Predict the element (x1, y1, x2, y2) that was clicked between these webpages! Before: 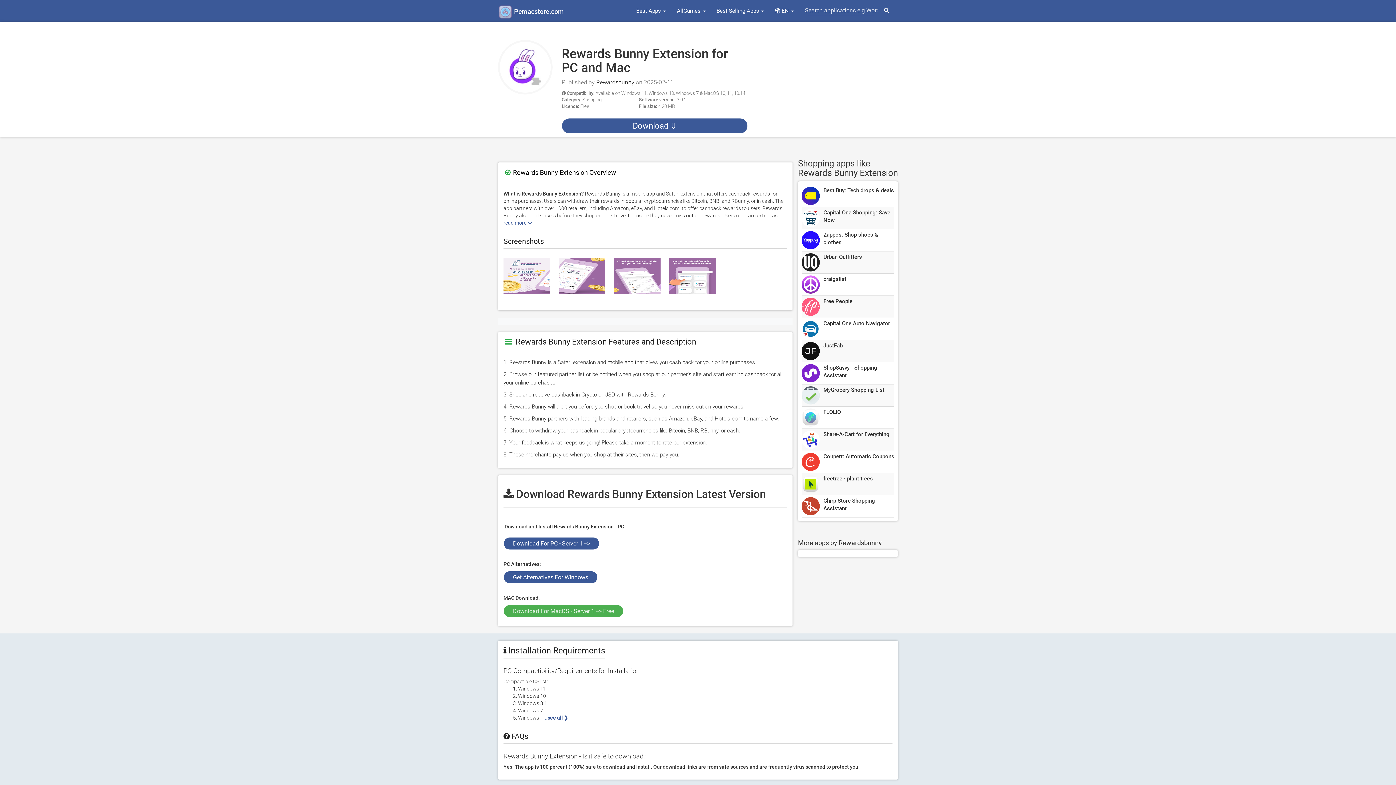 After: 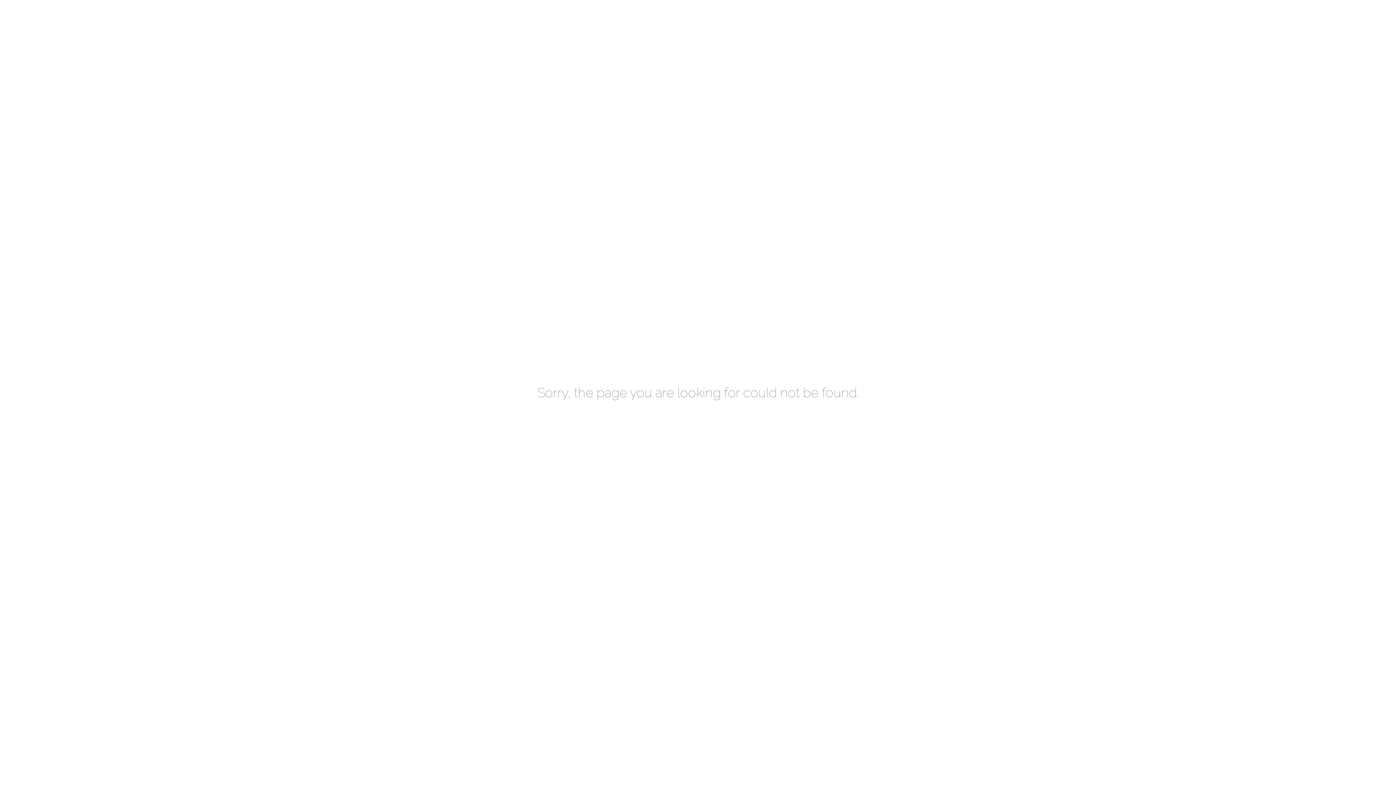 Action: label: search bbox: (878, 4, 892, 18)